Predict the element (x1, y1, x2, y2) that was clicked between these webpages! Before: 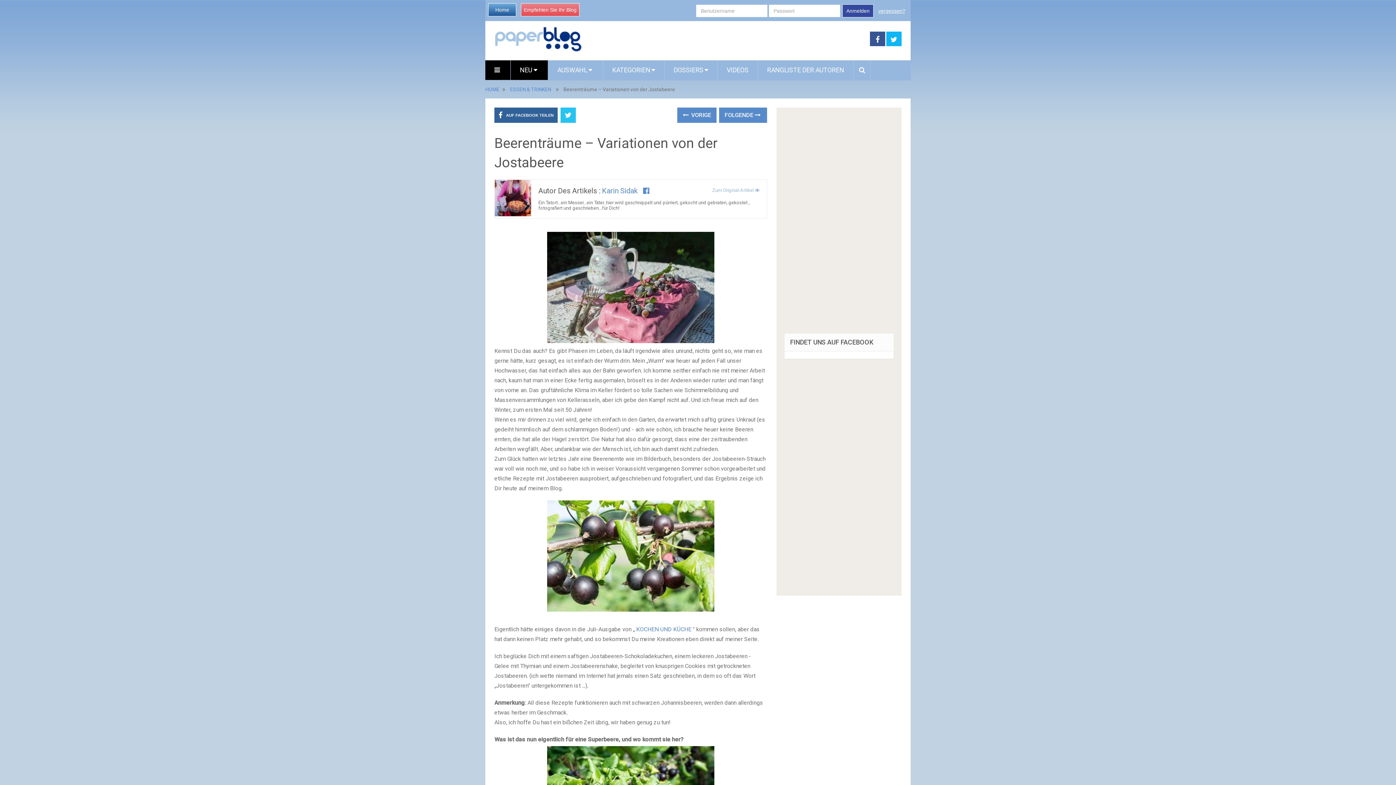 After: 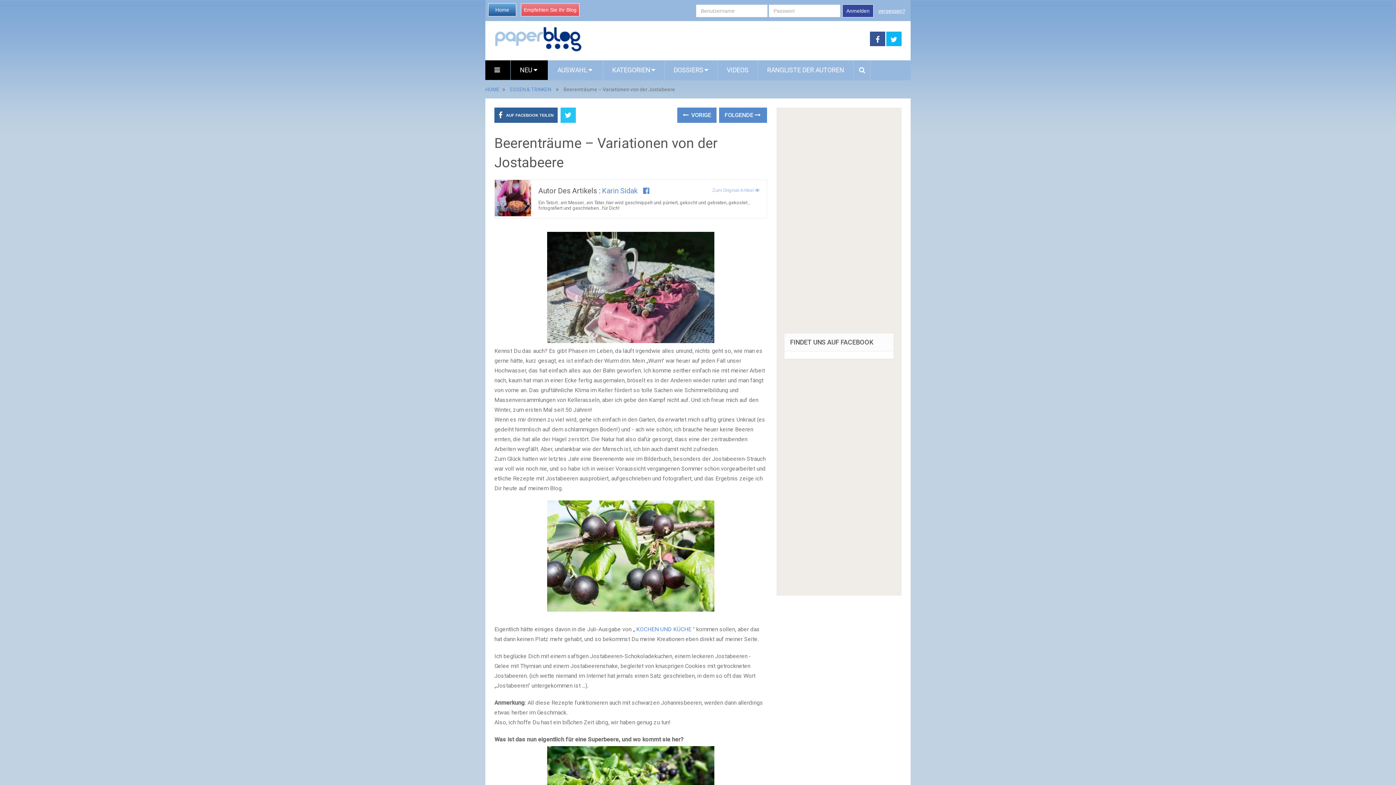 Action: bbox: (712, 187, 759, 193) label: Zum Original-Artikel 